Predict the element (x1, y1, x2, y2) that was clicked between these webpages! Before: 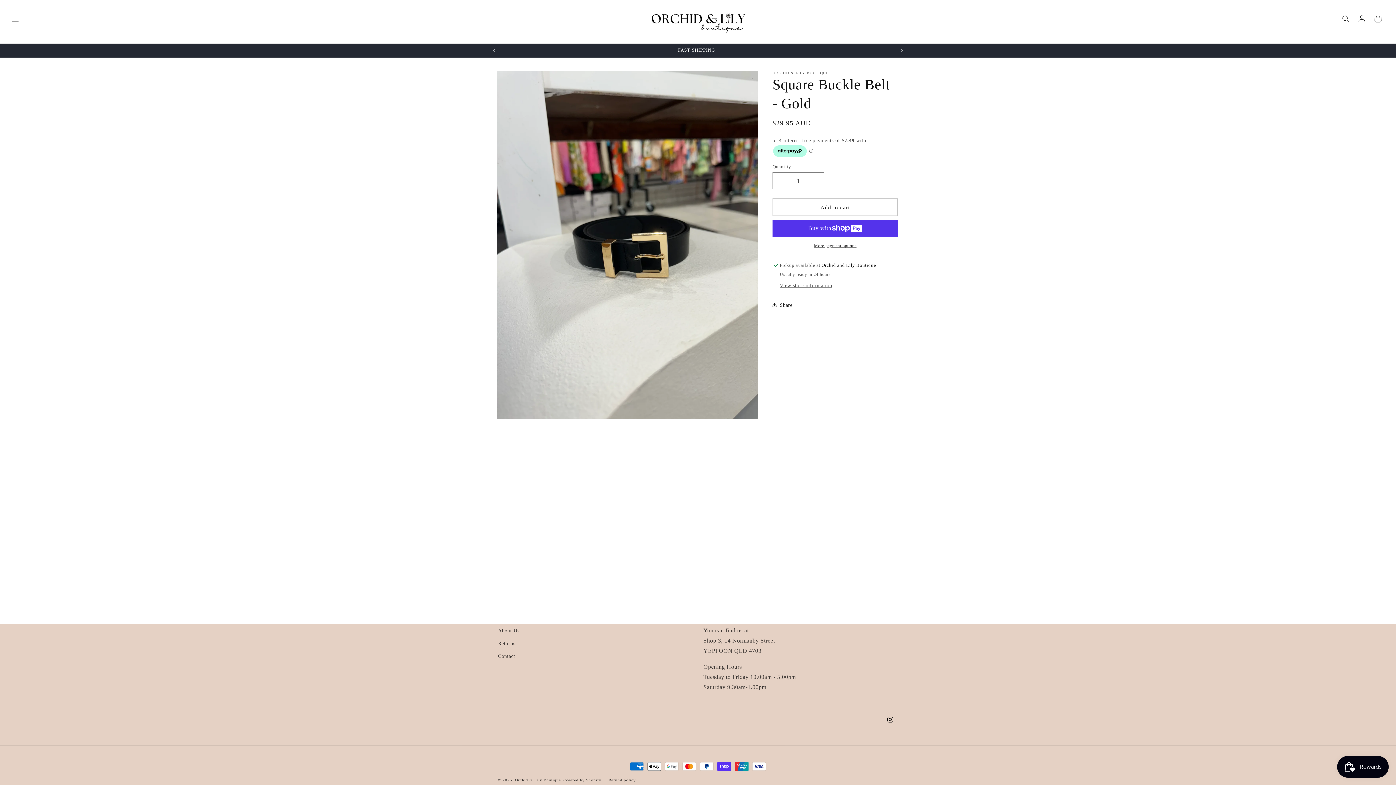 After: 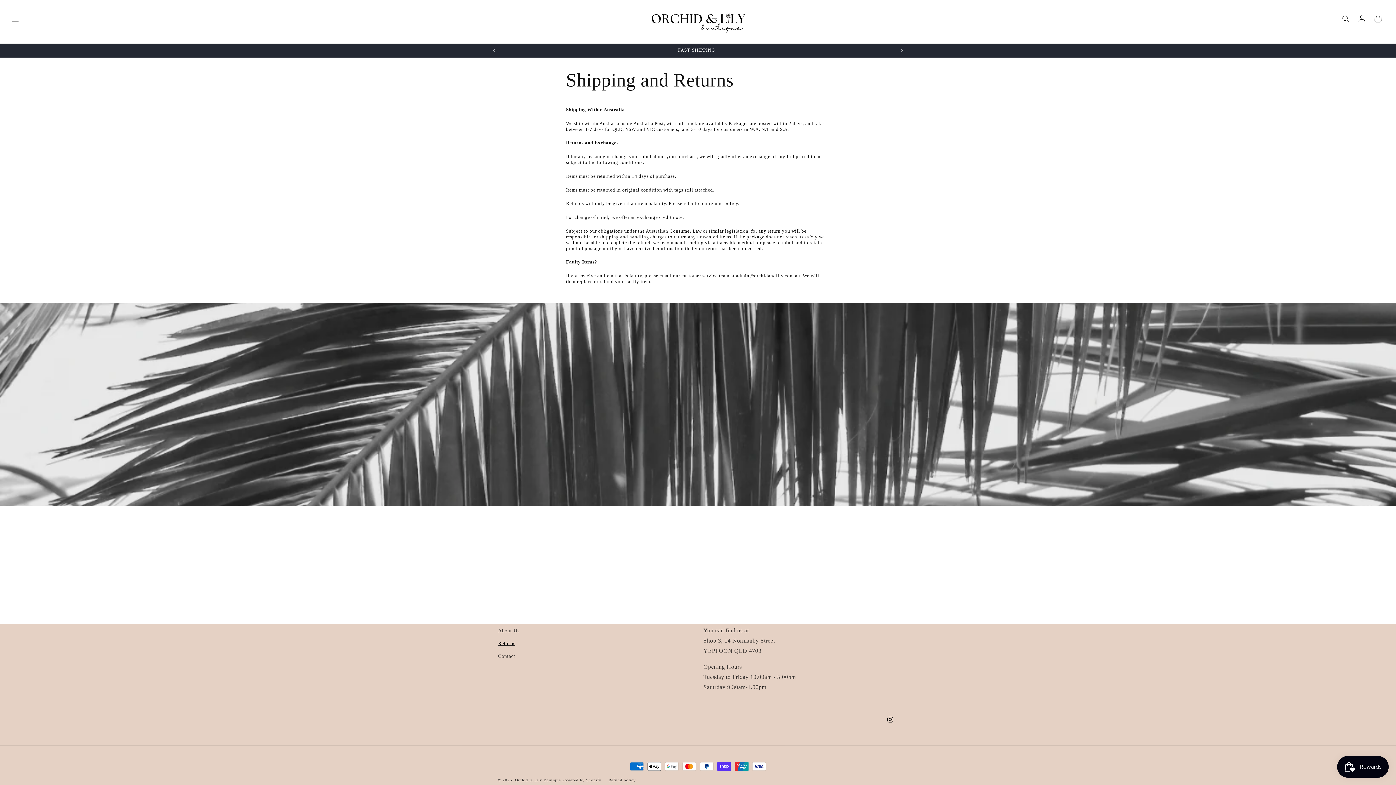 Action: bbox: (498, 637, 515, 650) label: Returns